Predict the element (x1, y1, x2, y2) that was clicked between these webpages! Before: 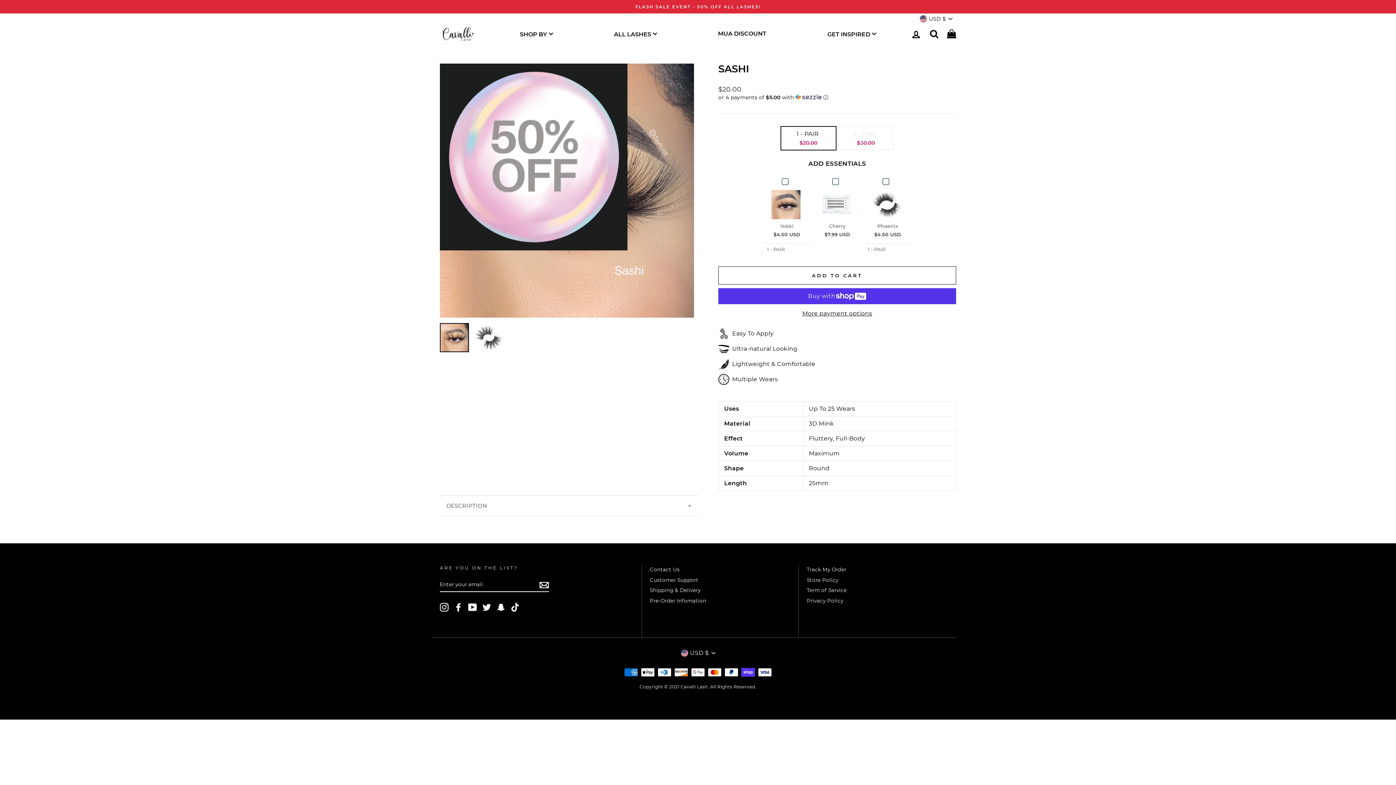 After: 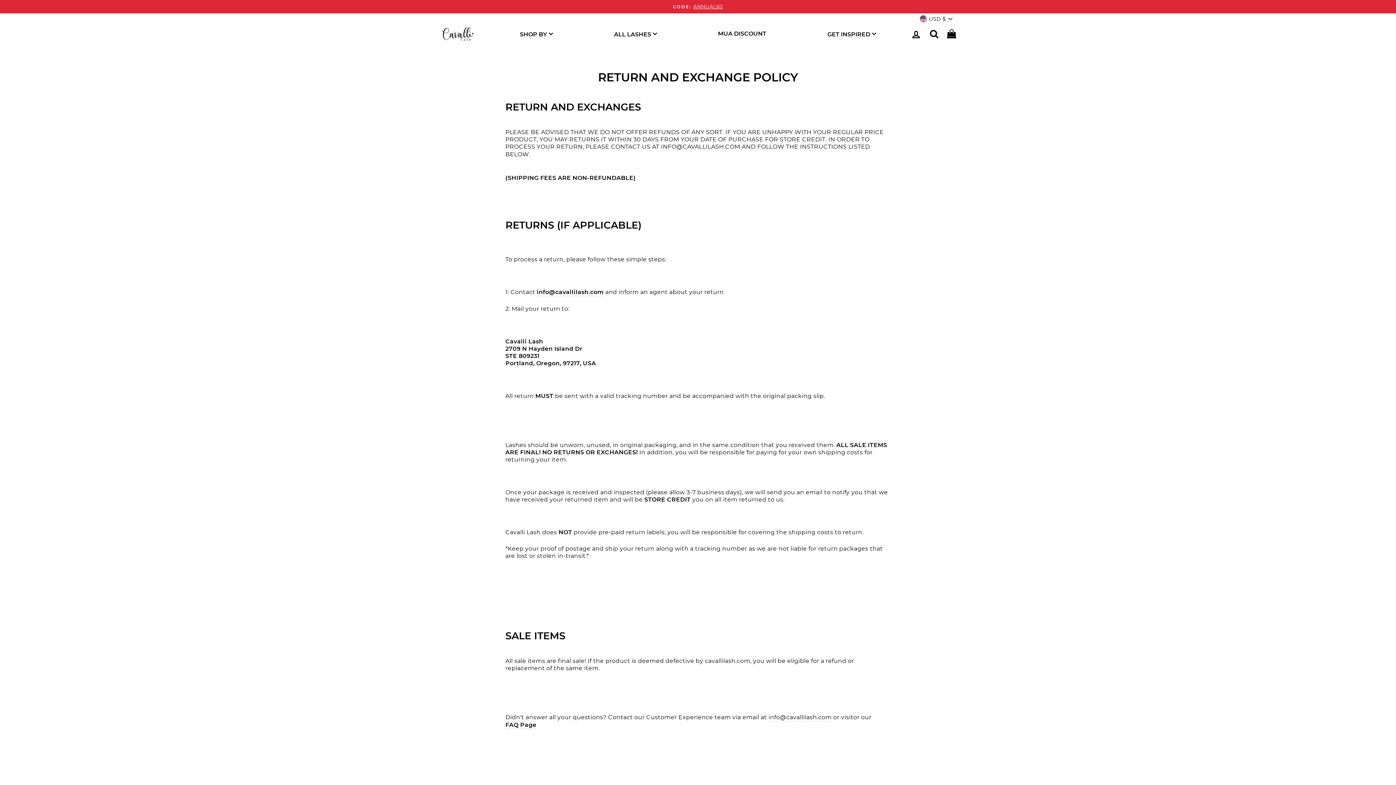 Action: label: Store Policy bbox: (807, 575, 838, 584)